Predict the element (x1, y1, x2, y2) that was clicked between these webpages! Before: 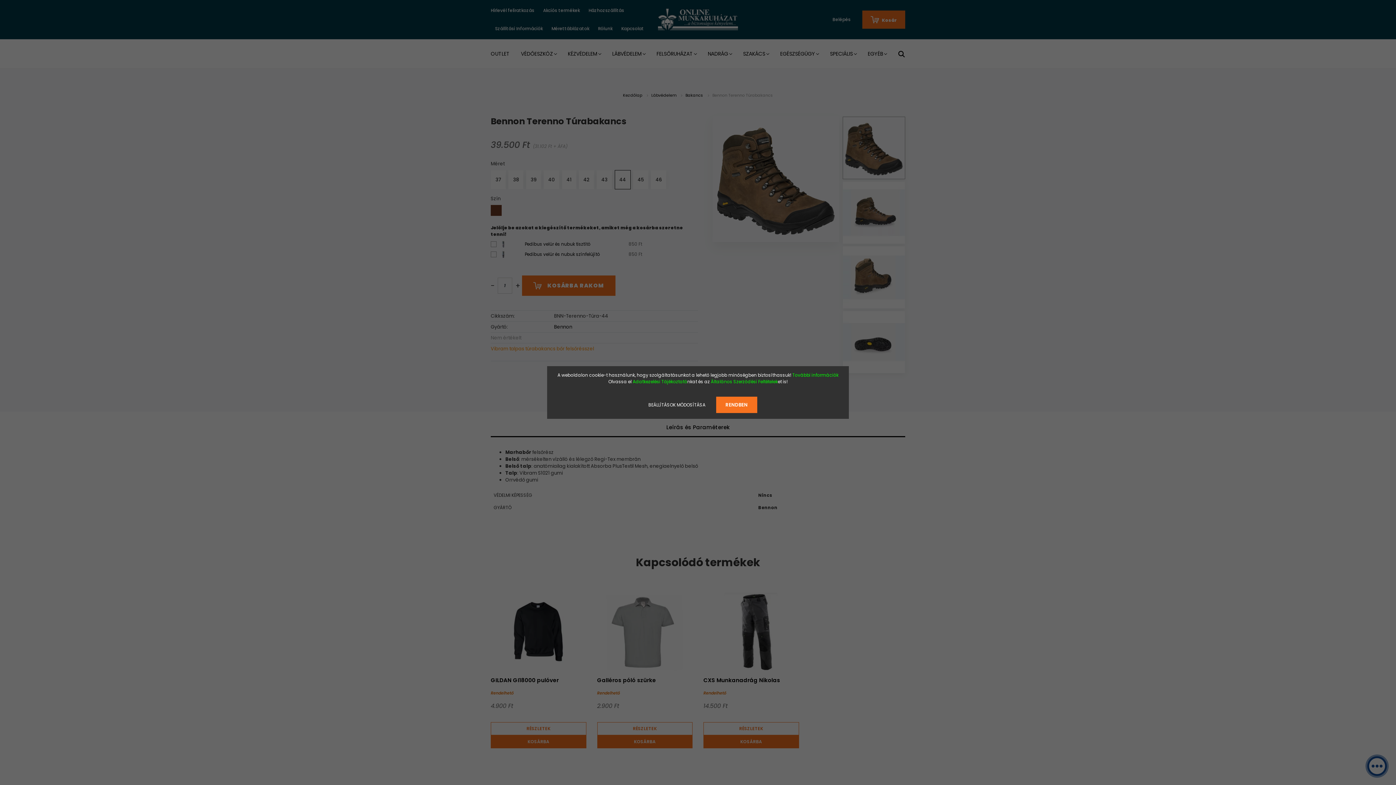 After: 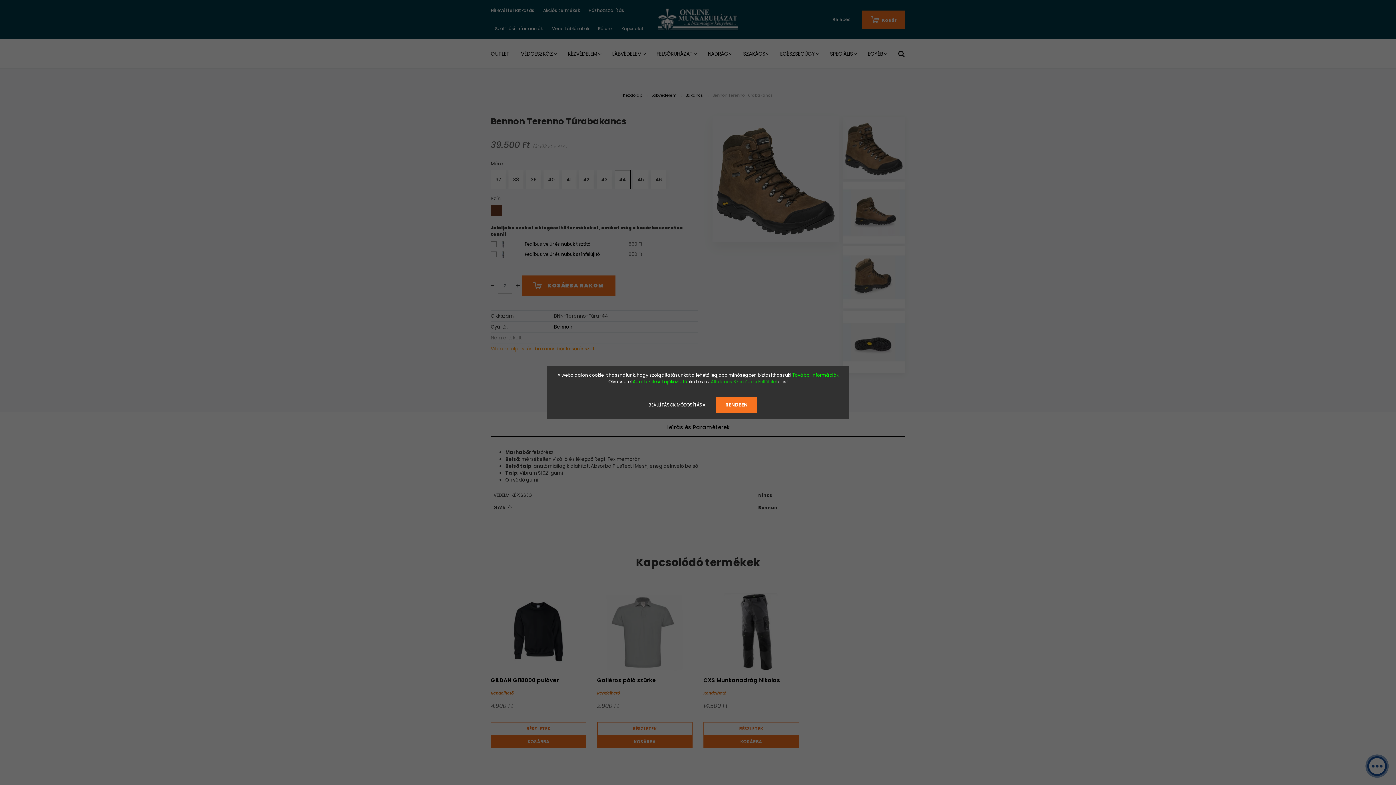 Action: label: Általános Szerződési Feltételek bbox: (711, 378, 778, 384)